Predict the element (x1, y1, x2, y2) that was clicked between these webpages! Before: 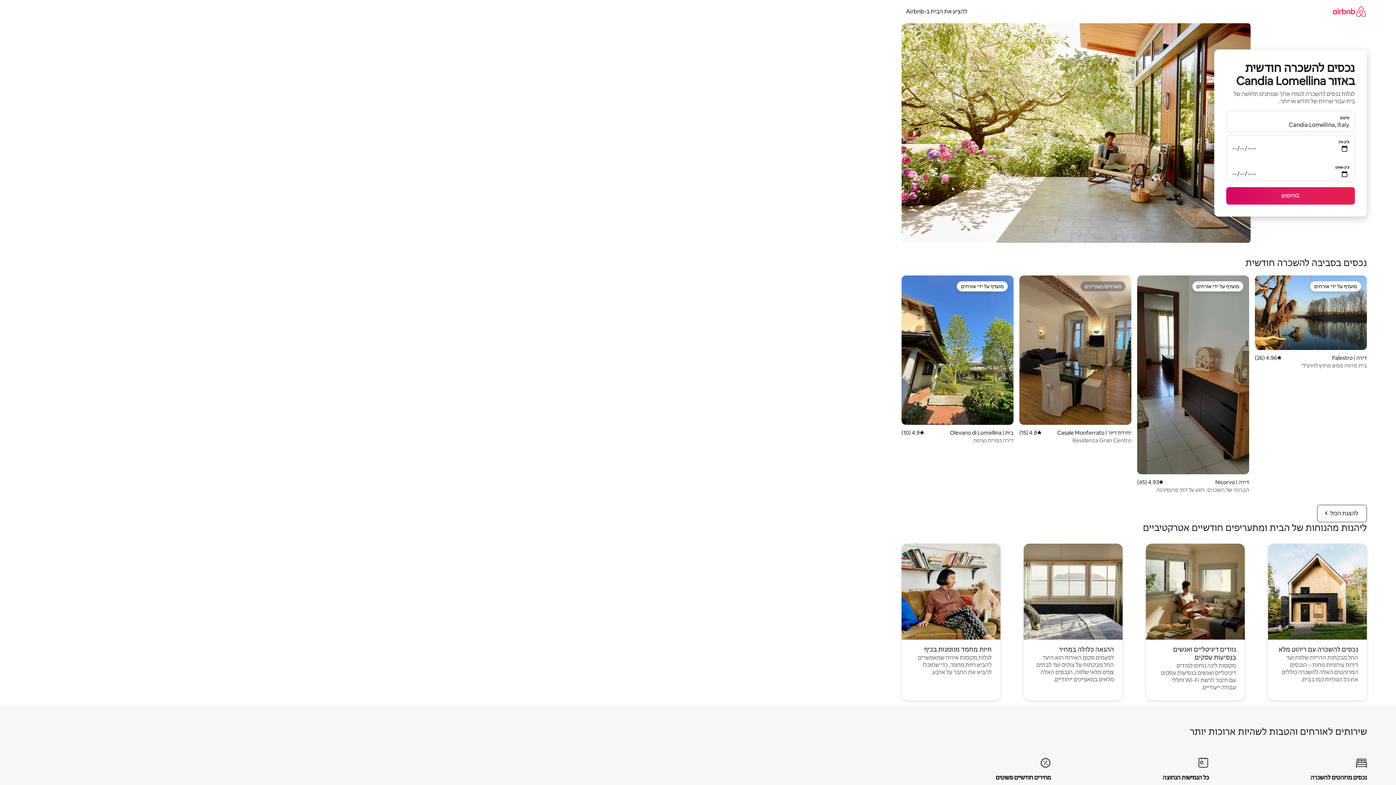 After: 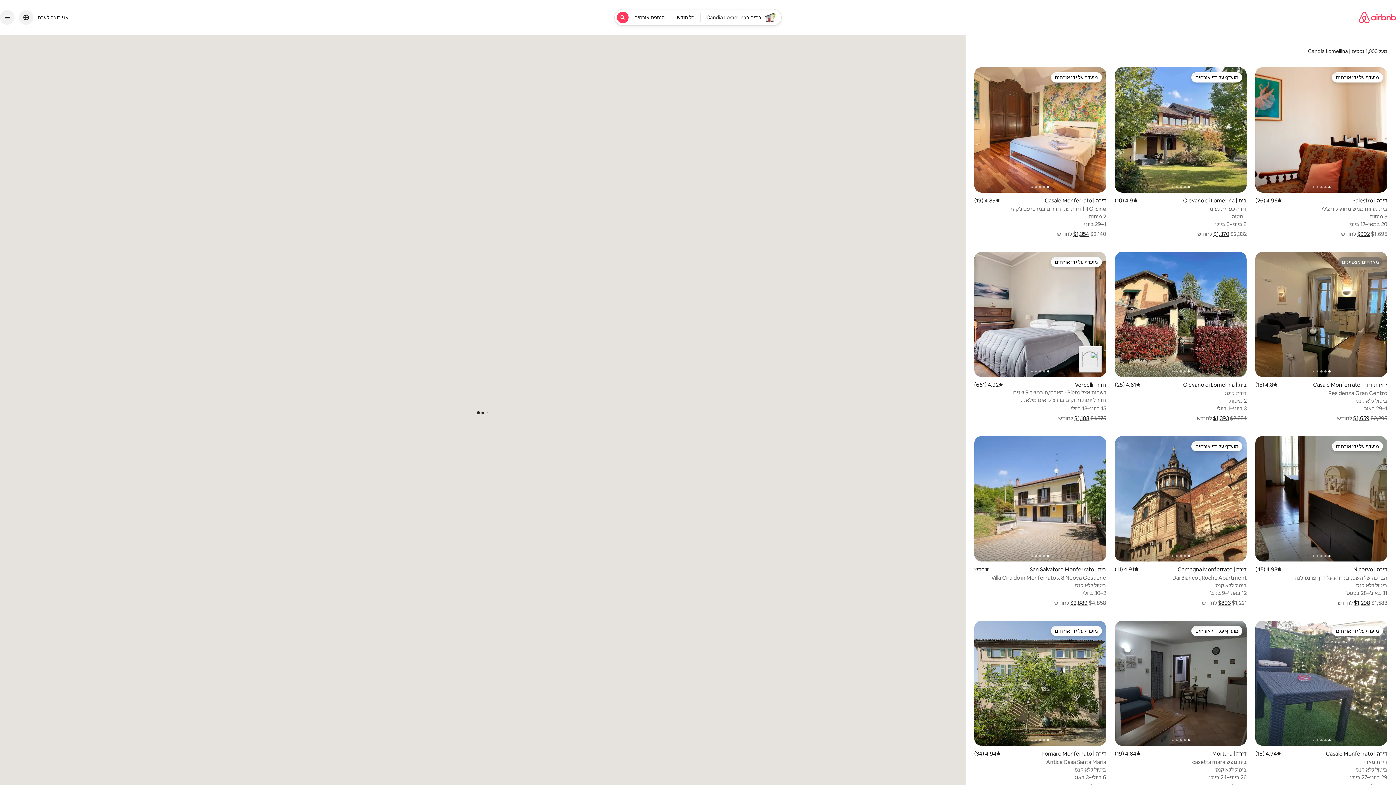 Action: bbox: (1226, 187, 1355, 204) label: חיפוש